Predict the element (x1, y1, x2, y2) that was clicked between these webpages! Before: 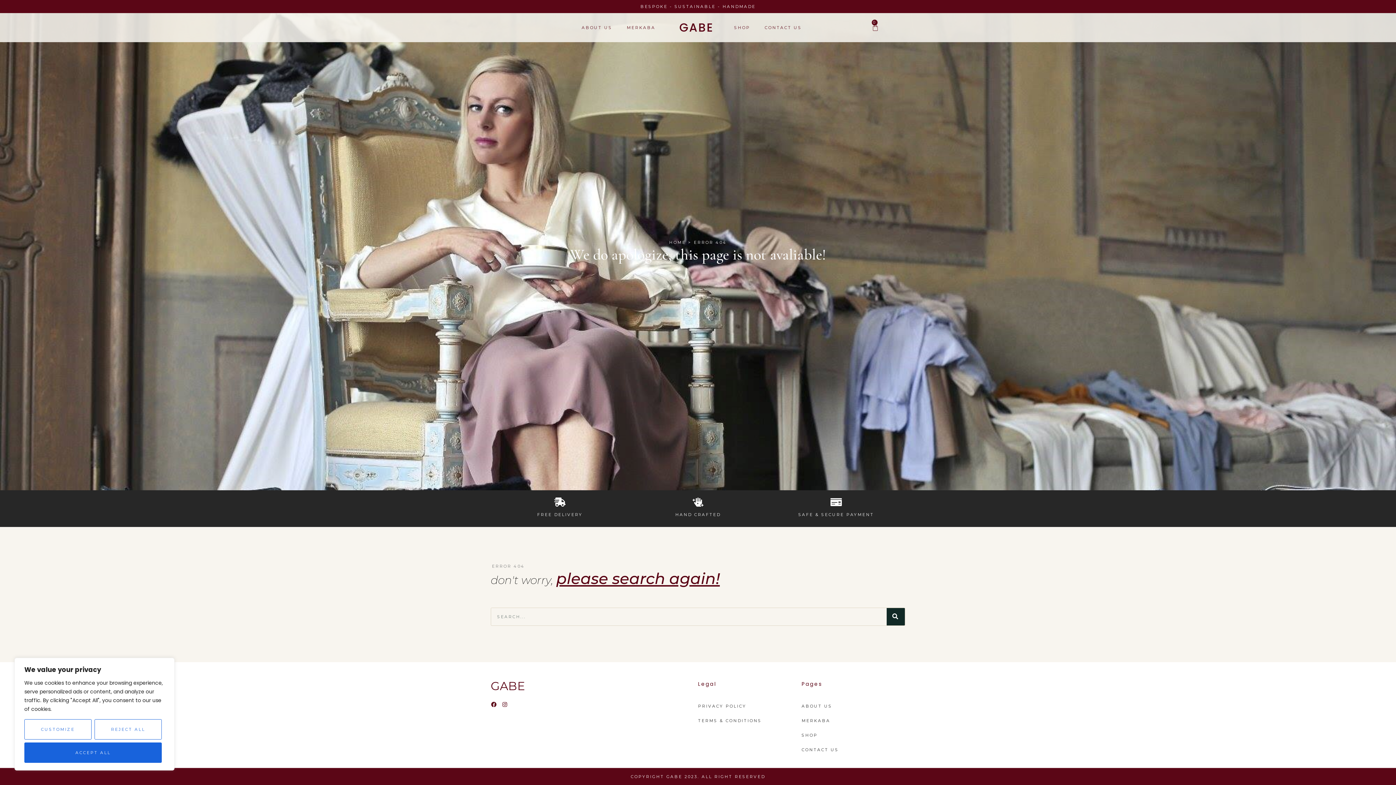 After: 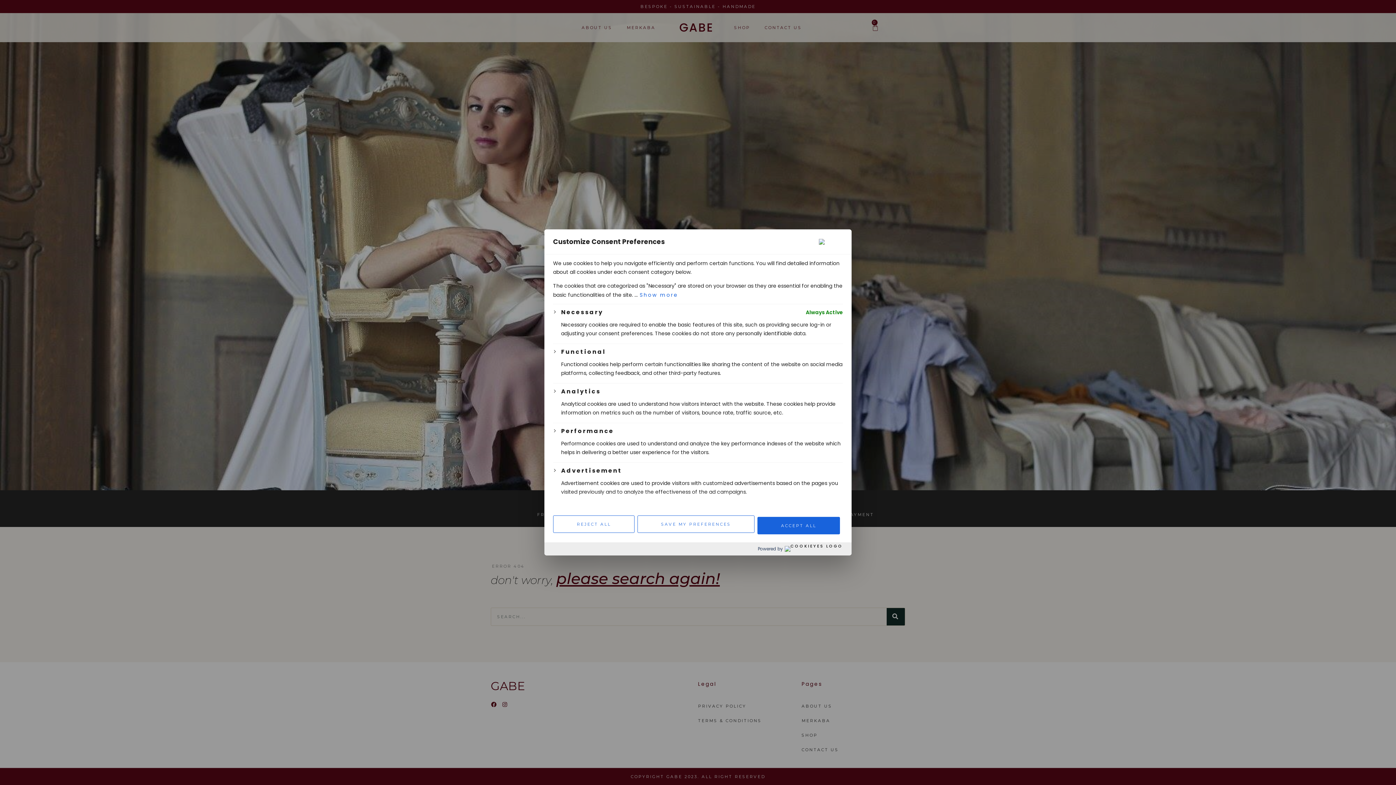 Action: bbox: (24, 719, 91, 740) label: Customize